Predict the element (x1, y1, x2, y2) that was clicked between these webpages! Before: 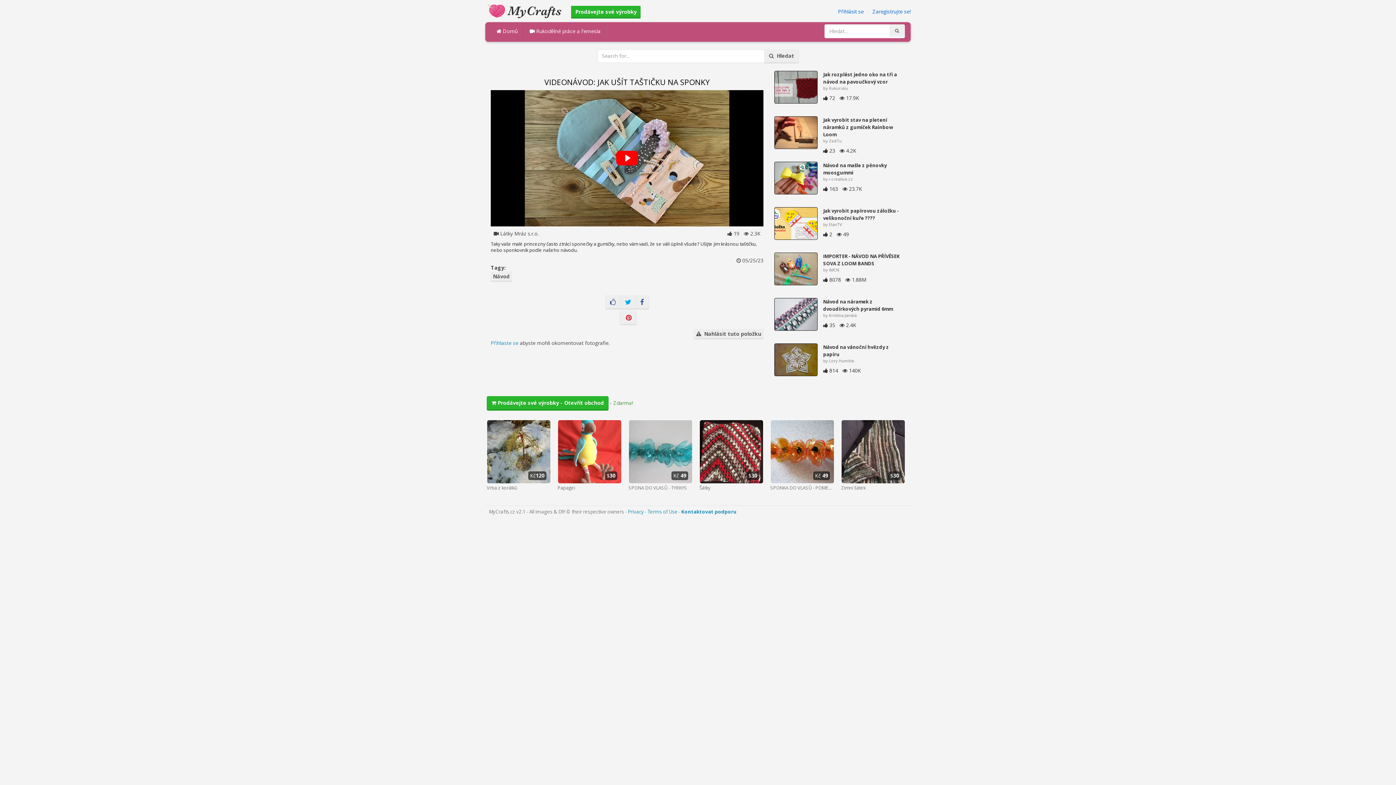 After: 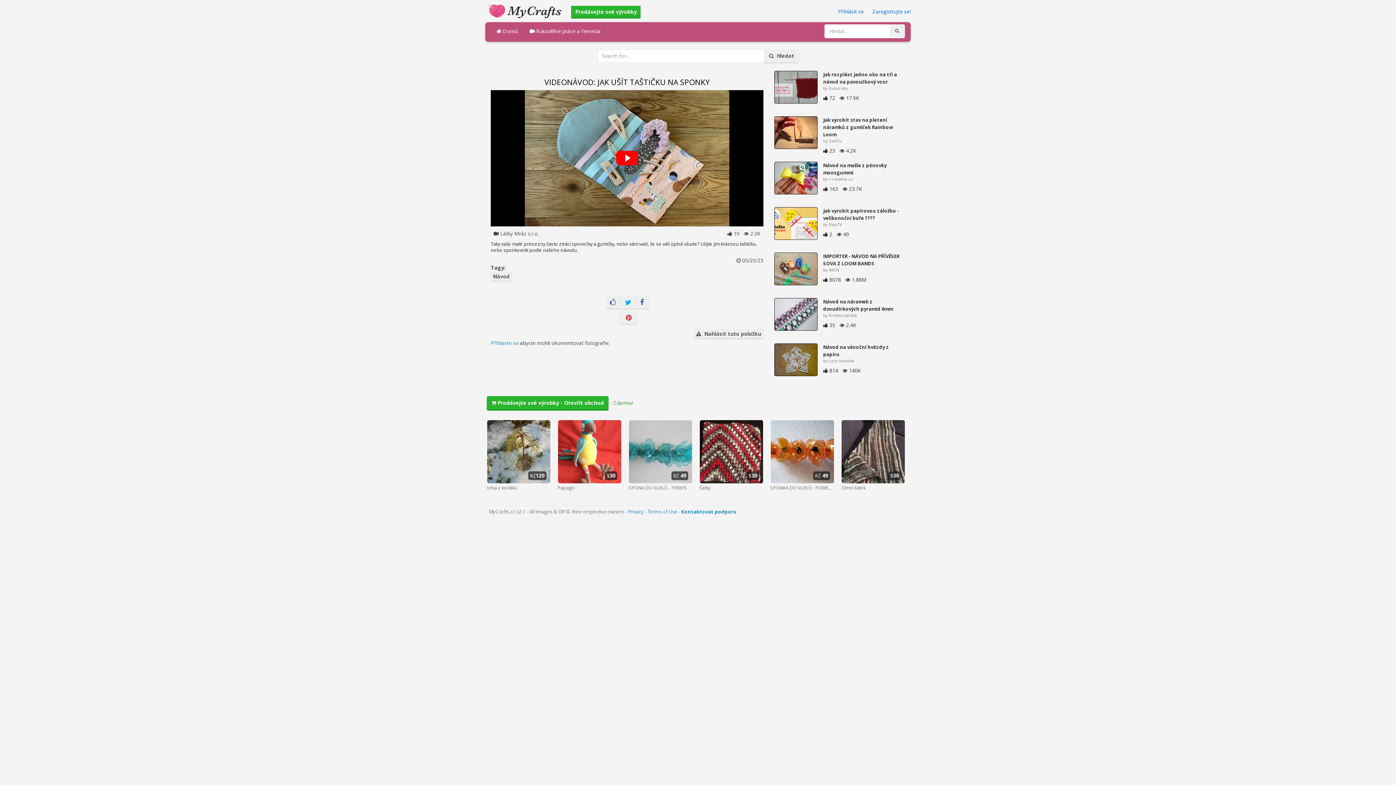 Action: bbox: (620, 295, 636, 309)